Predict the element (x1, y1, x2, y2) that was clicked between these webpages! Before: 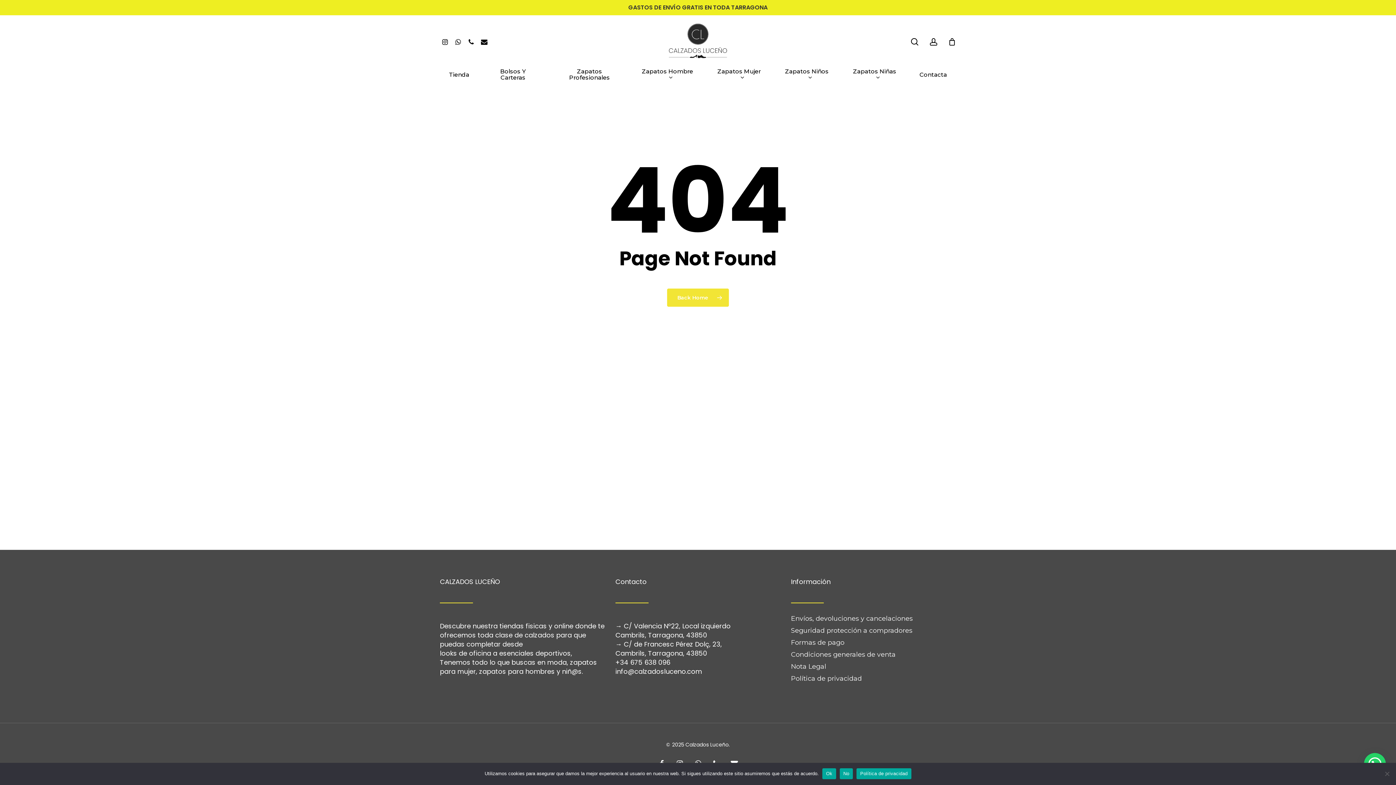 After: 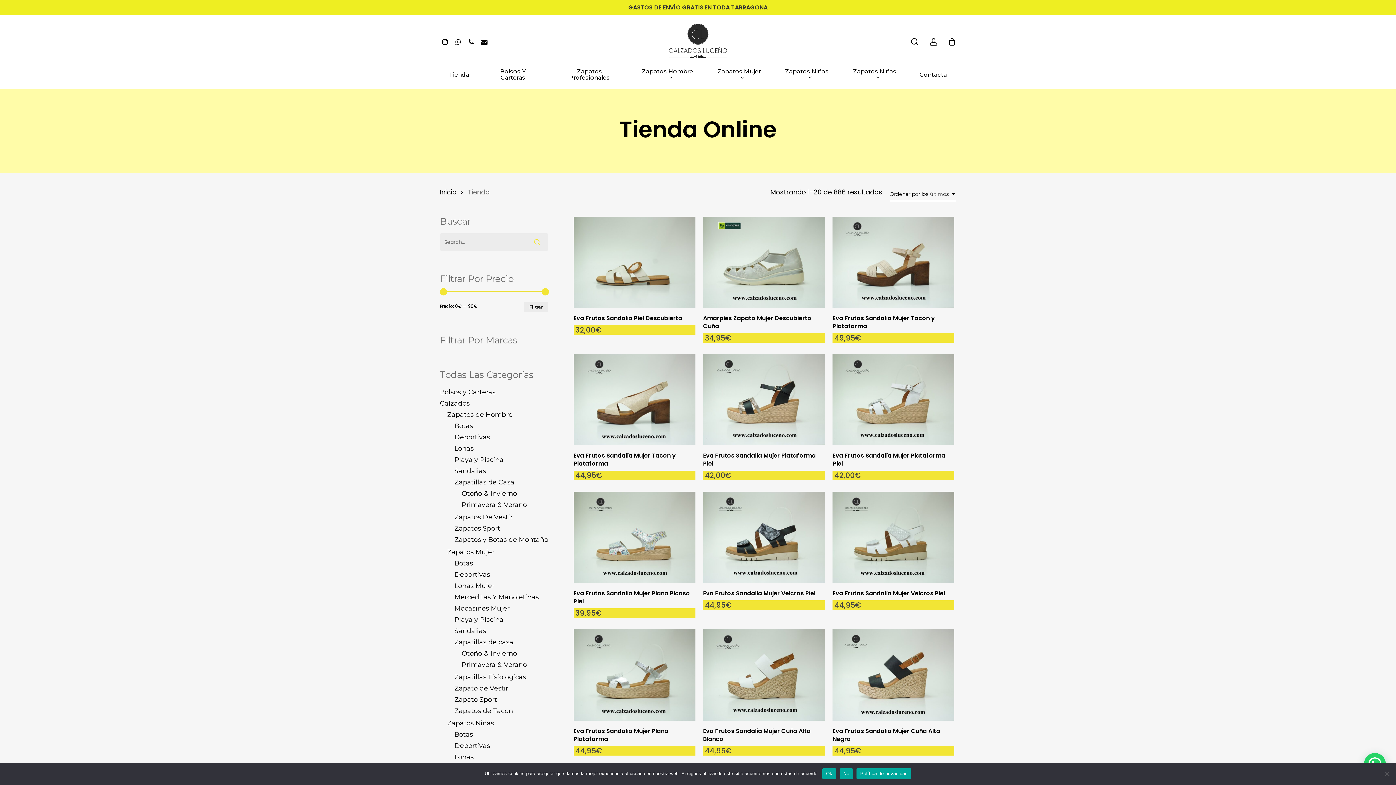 Action: label: GASTOS DE ENVÍO GRATIS EN TODA TARRAGONA bbox: (628, 4, 767, 10)